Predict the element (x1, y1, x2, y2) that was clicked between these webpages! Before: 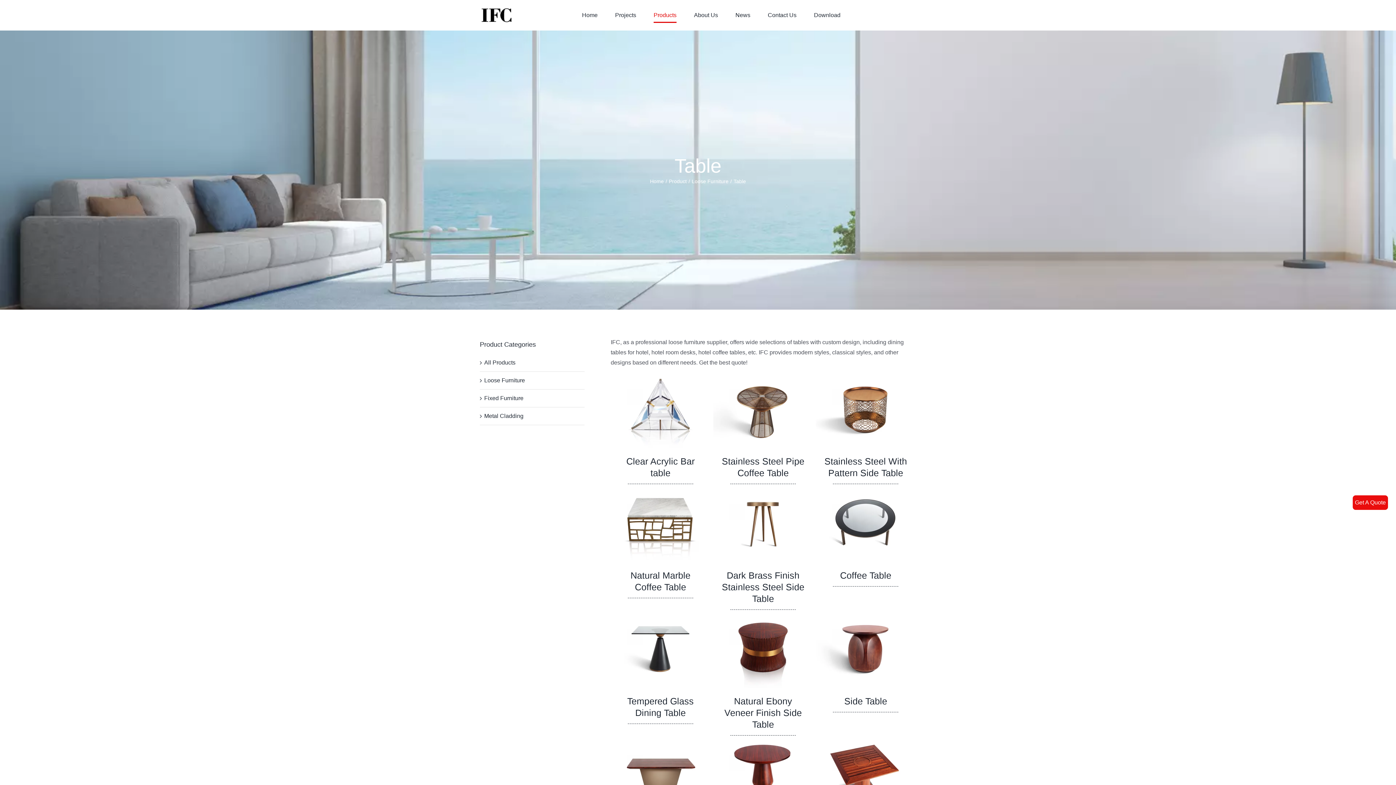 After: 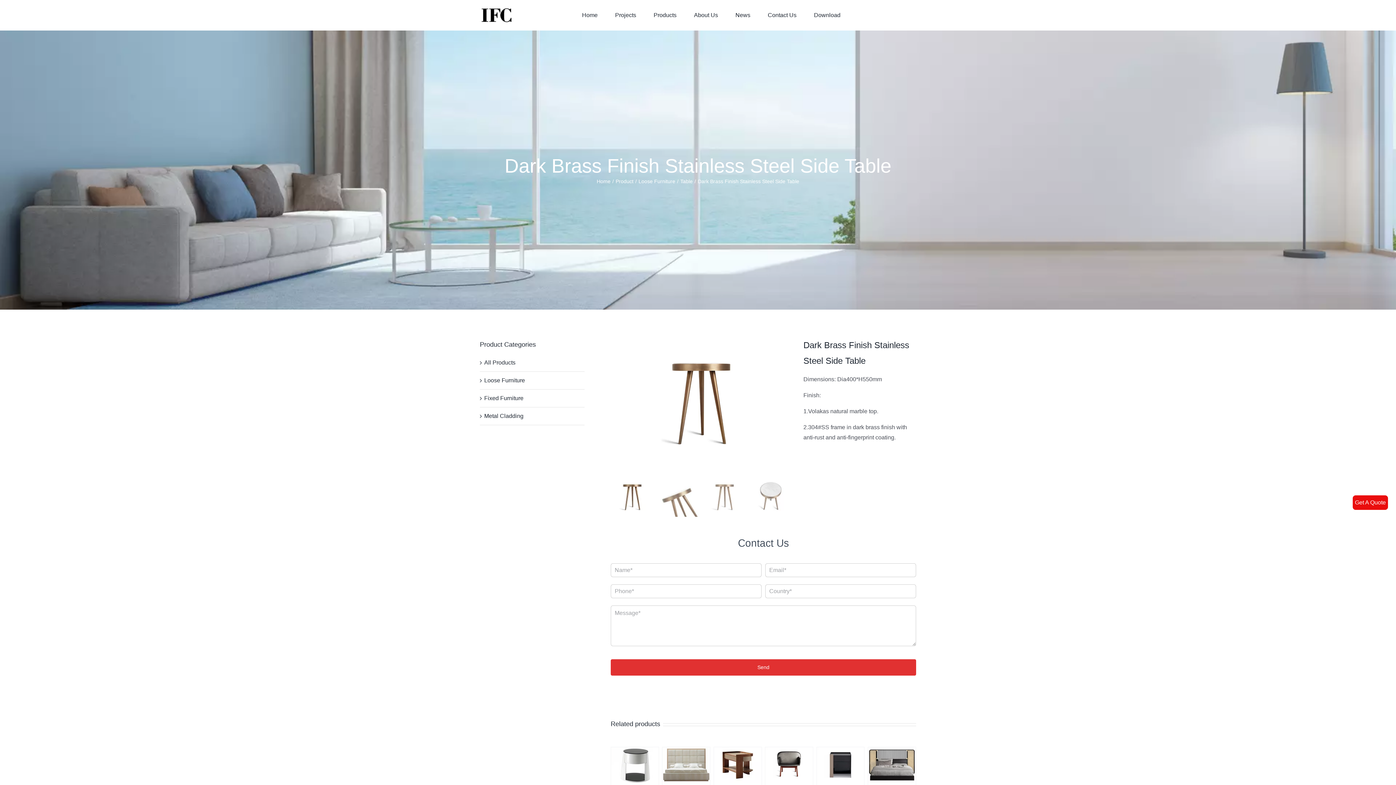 Action: bbox: (713, 488, 813, 562) label: Dark Brass Finish Stainless Steel Side Table